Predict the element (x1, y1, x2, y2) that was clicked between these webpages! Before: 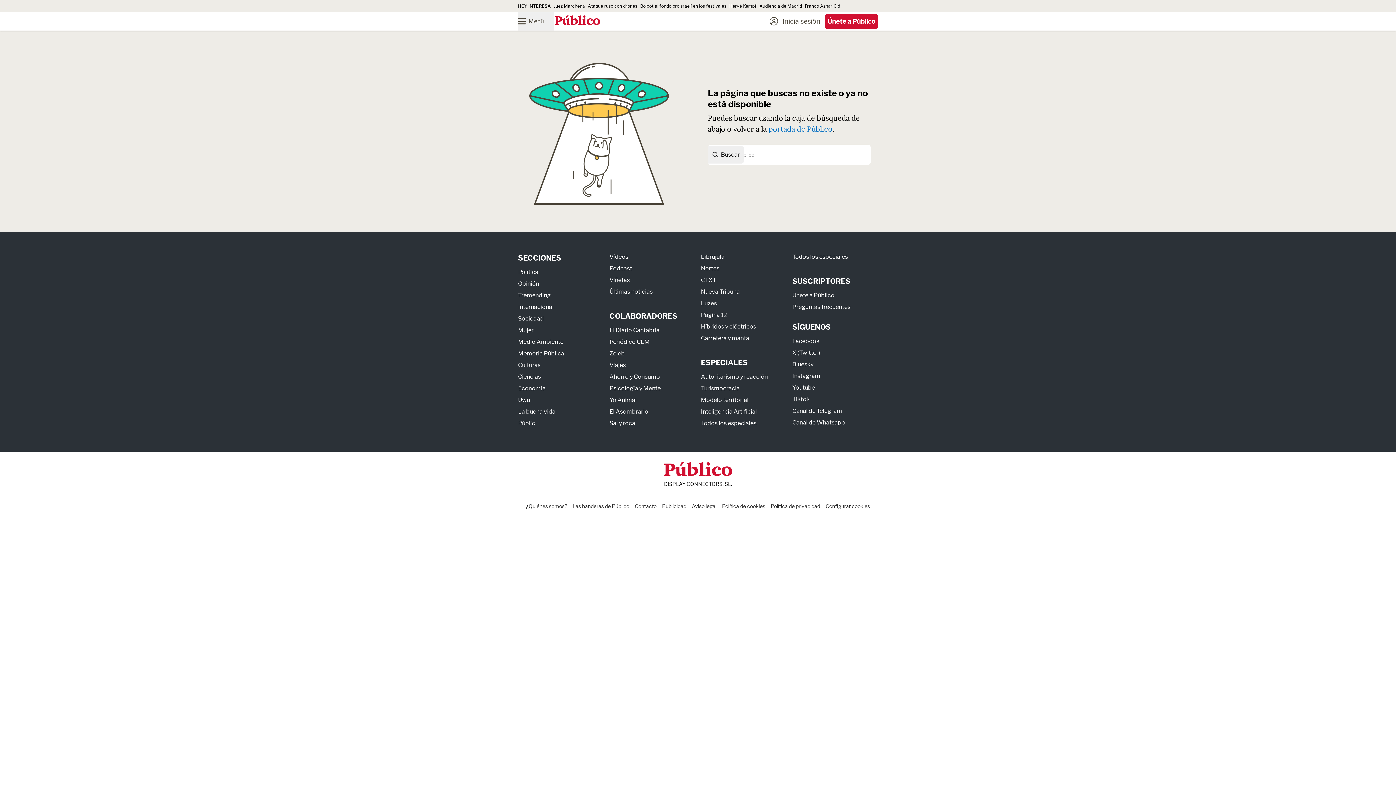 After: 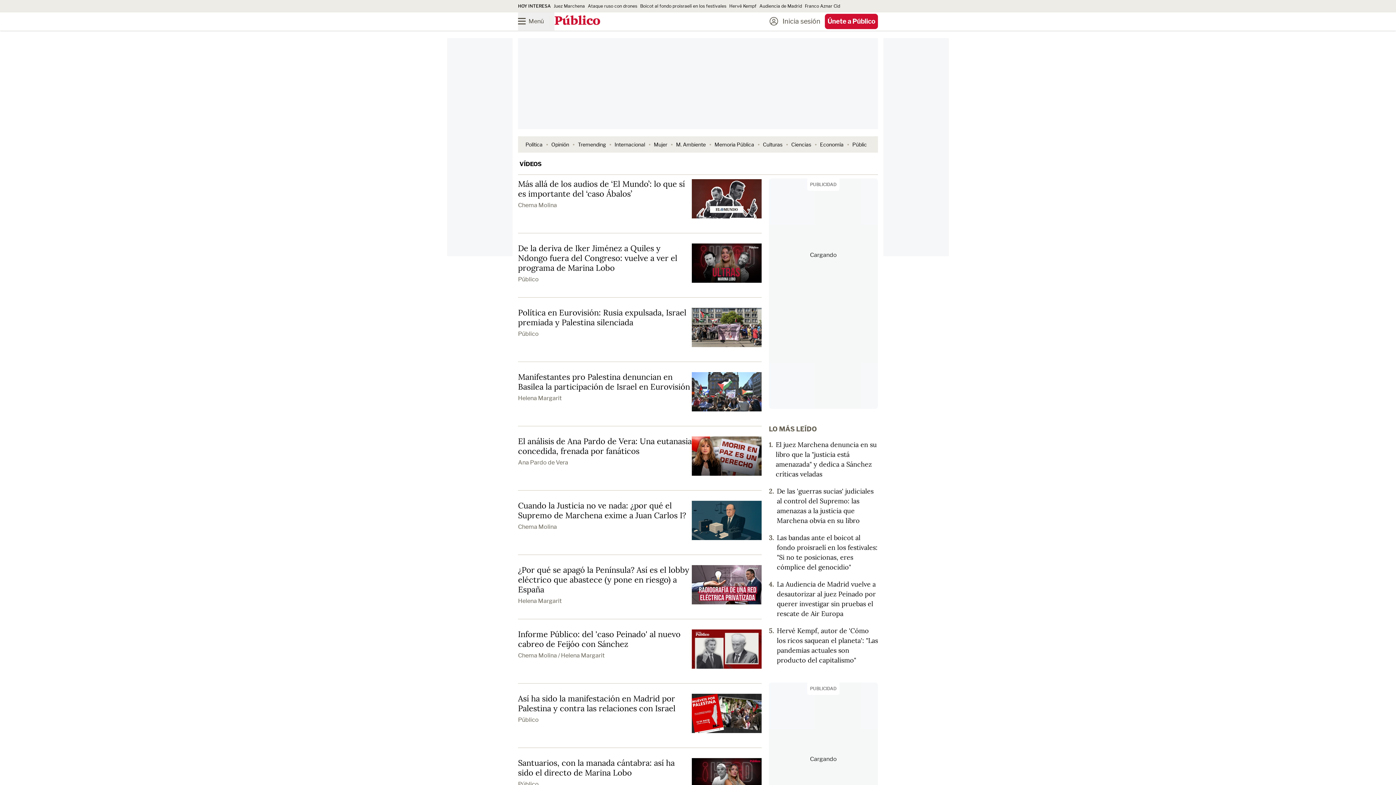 Action: bbox: (609, 253, 628, 260) label: Vídeos